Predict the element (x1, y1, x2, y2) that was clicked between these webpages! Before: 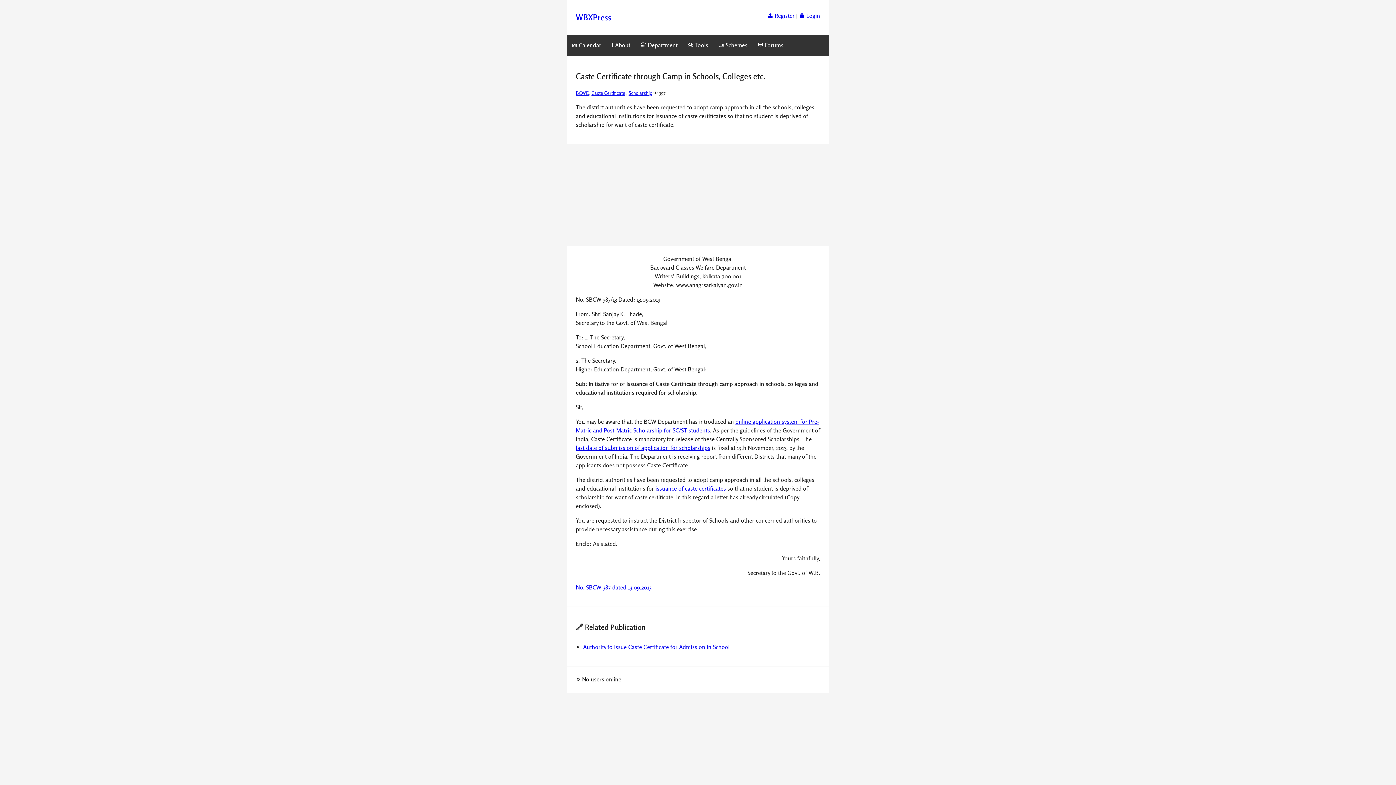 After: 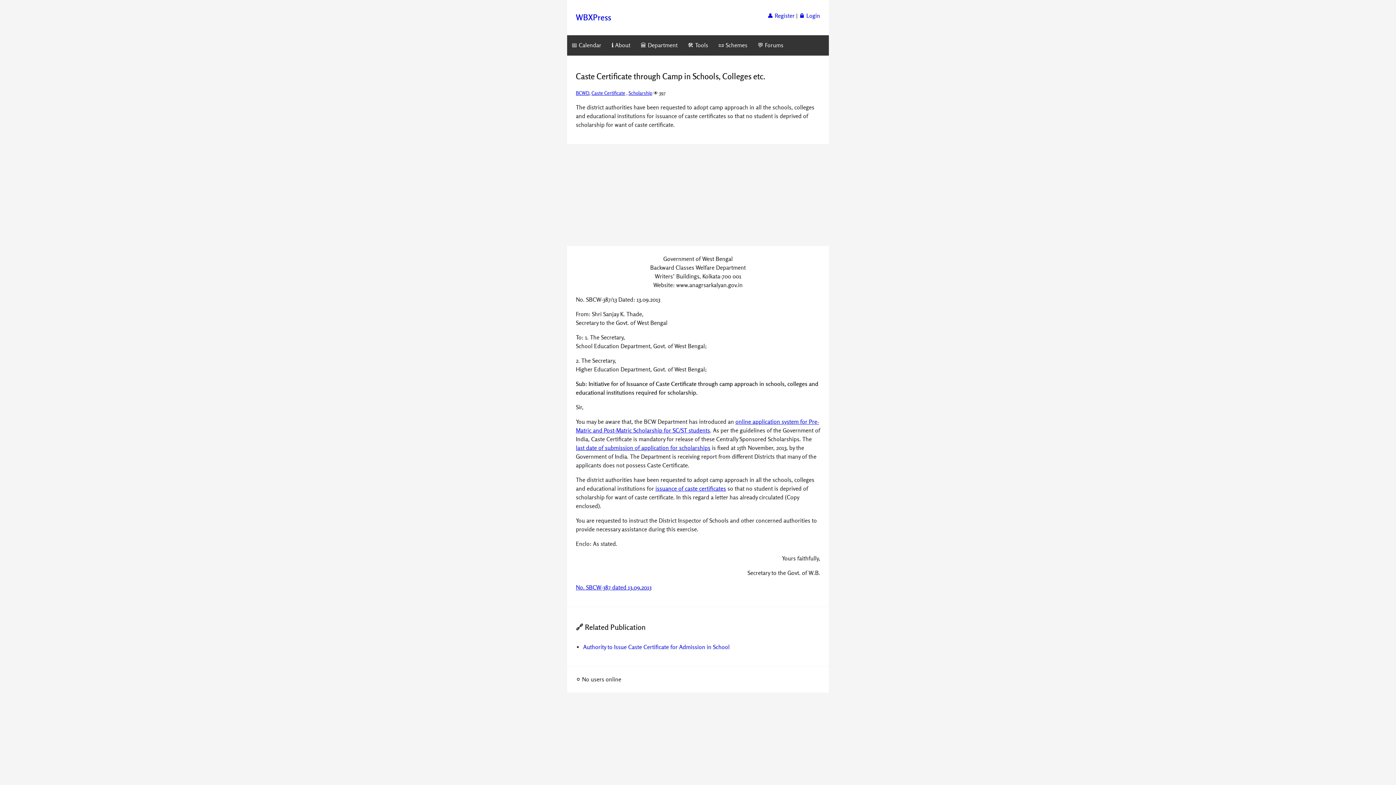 Action: label: last date of submission of application for scholarships bbox: (576, 444, 710, 451)